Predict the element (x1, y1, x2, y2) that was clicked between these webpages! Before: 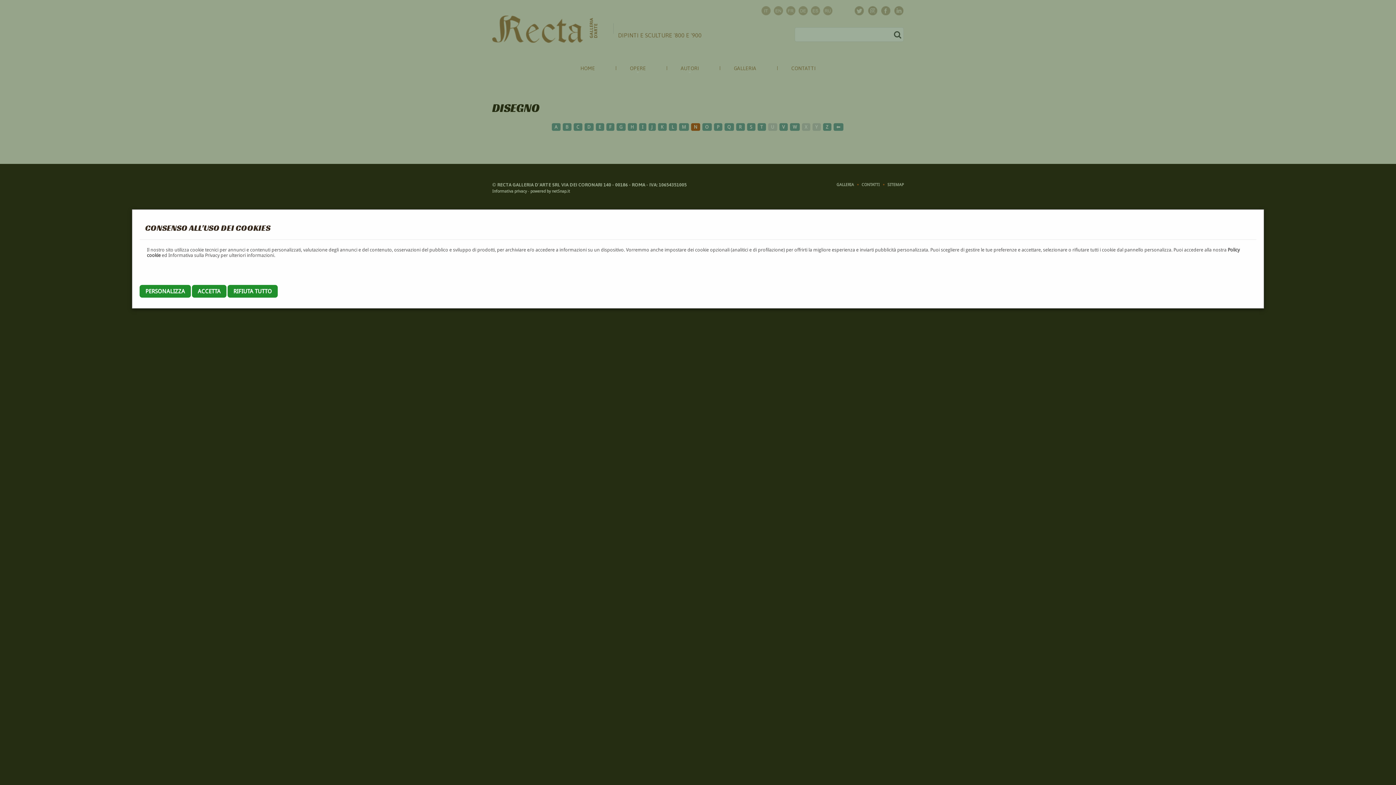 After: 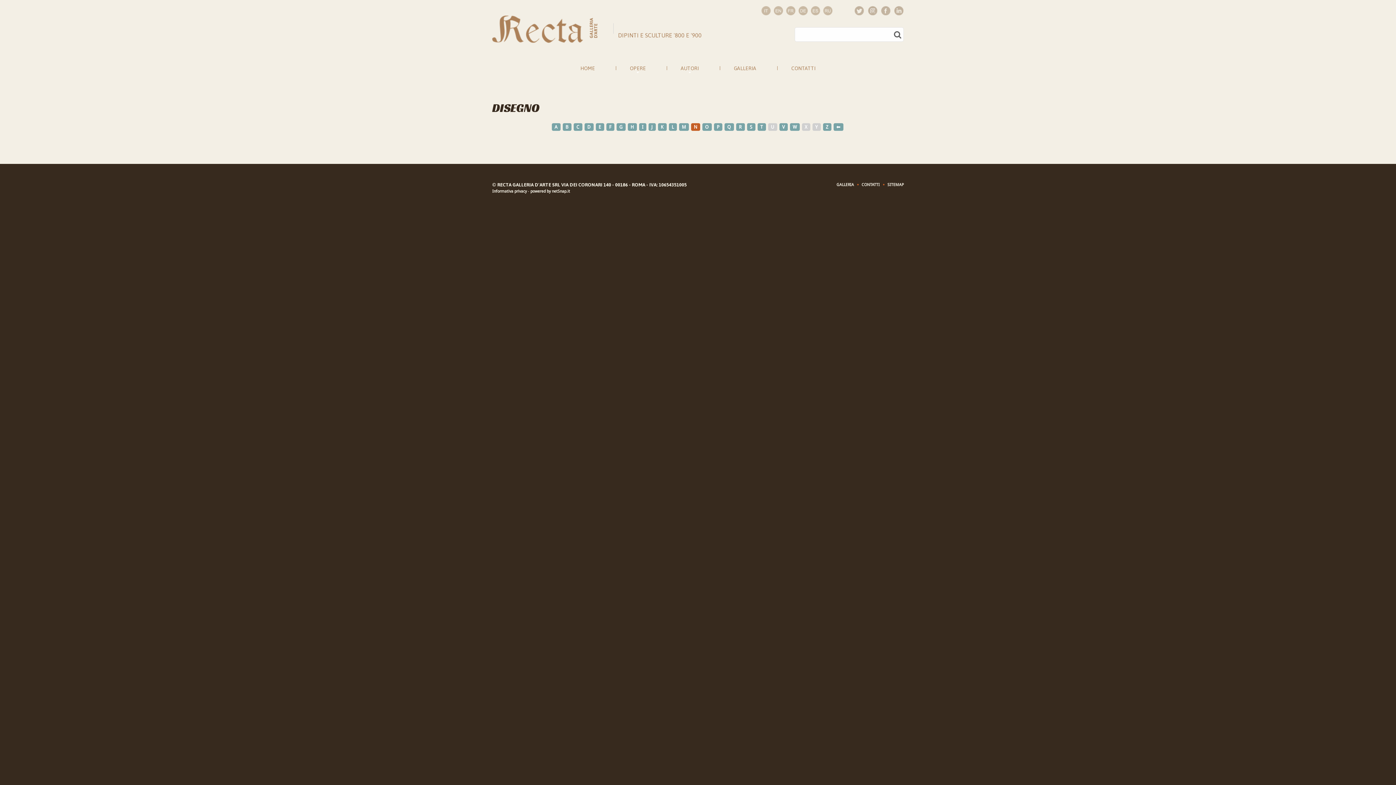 Action: bbox: (192, 285, 226, 297) label: ACCETTA